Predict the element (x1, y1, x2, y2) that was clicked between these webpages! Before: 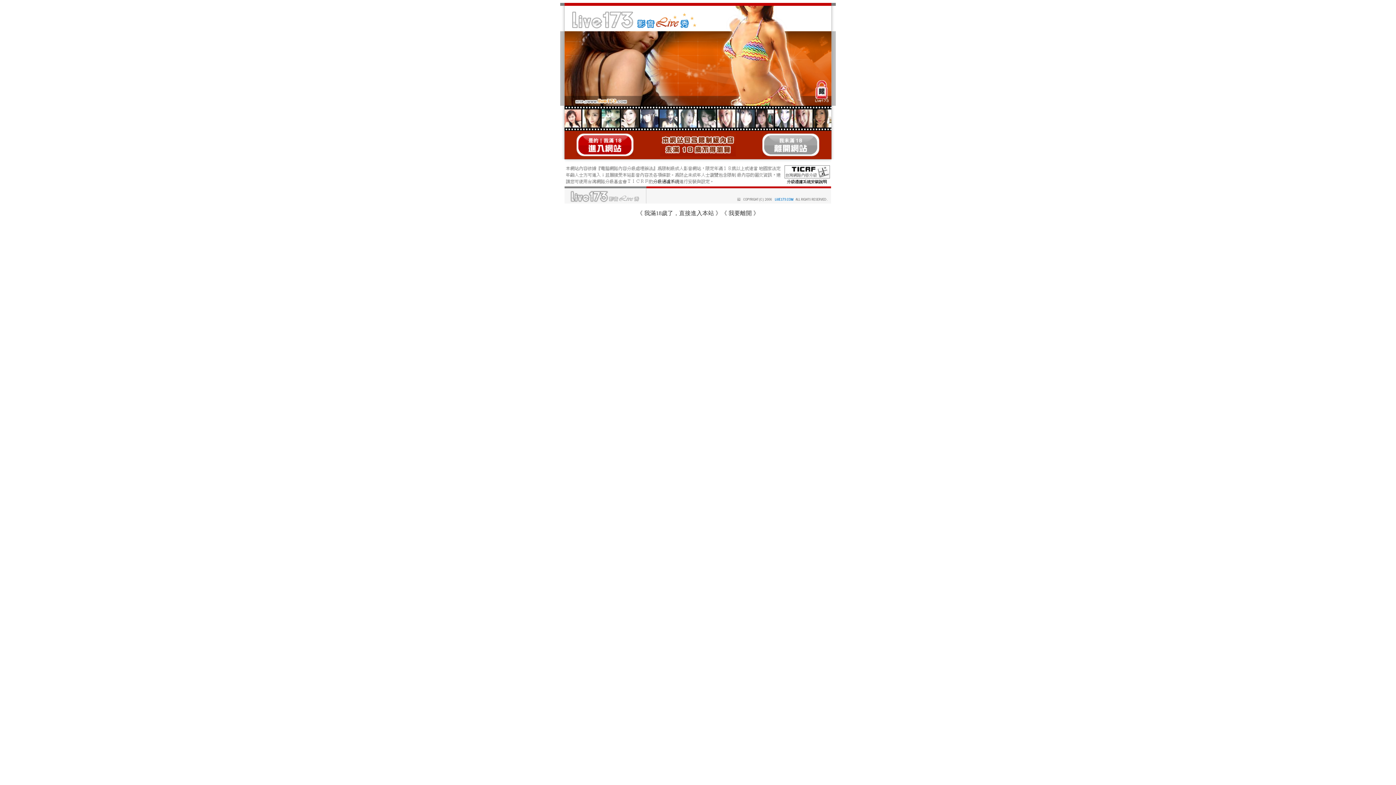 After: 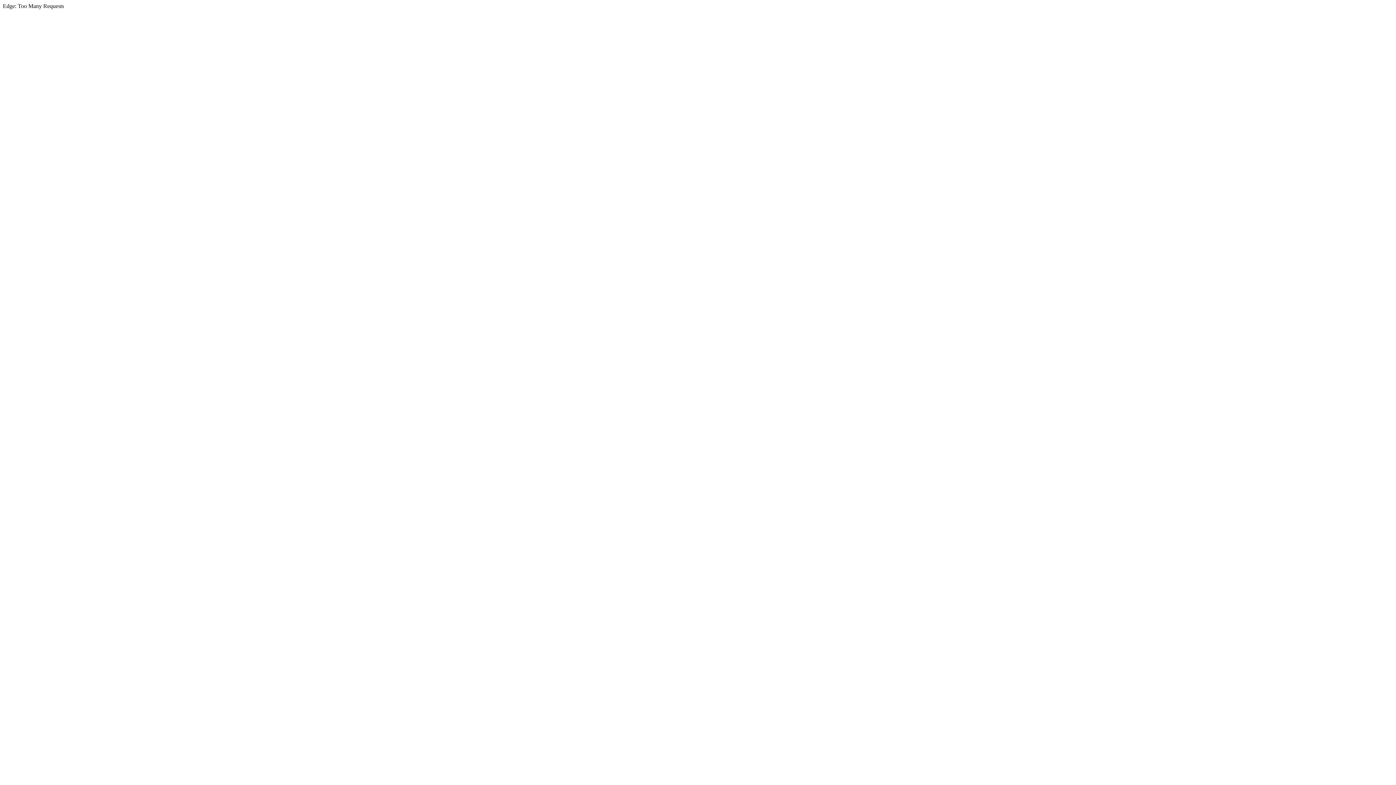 Action: bbox: (728, 210, 752, 216) label: 我要離開